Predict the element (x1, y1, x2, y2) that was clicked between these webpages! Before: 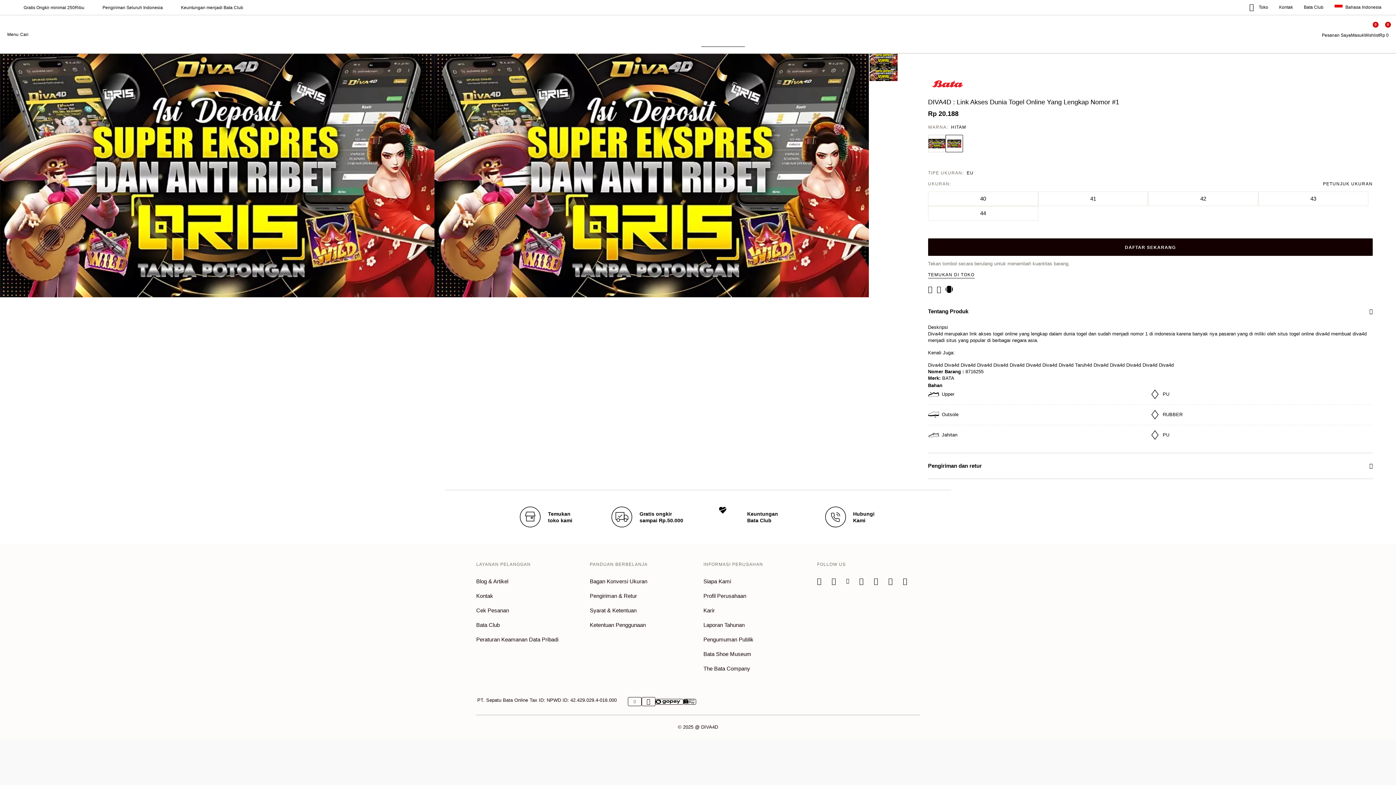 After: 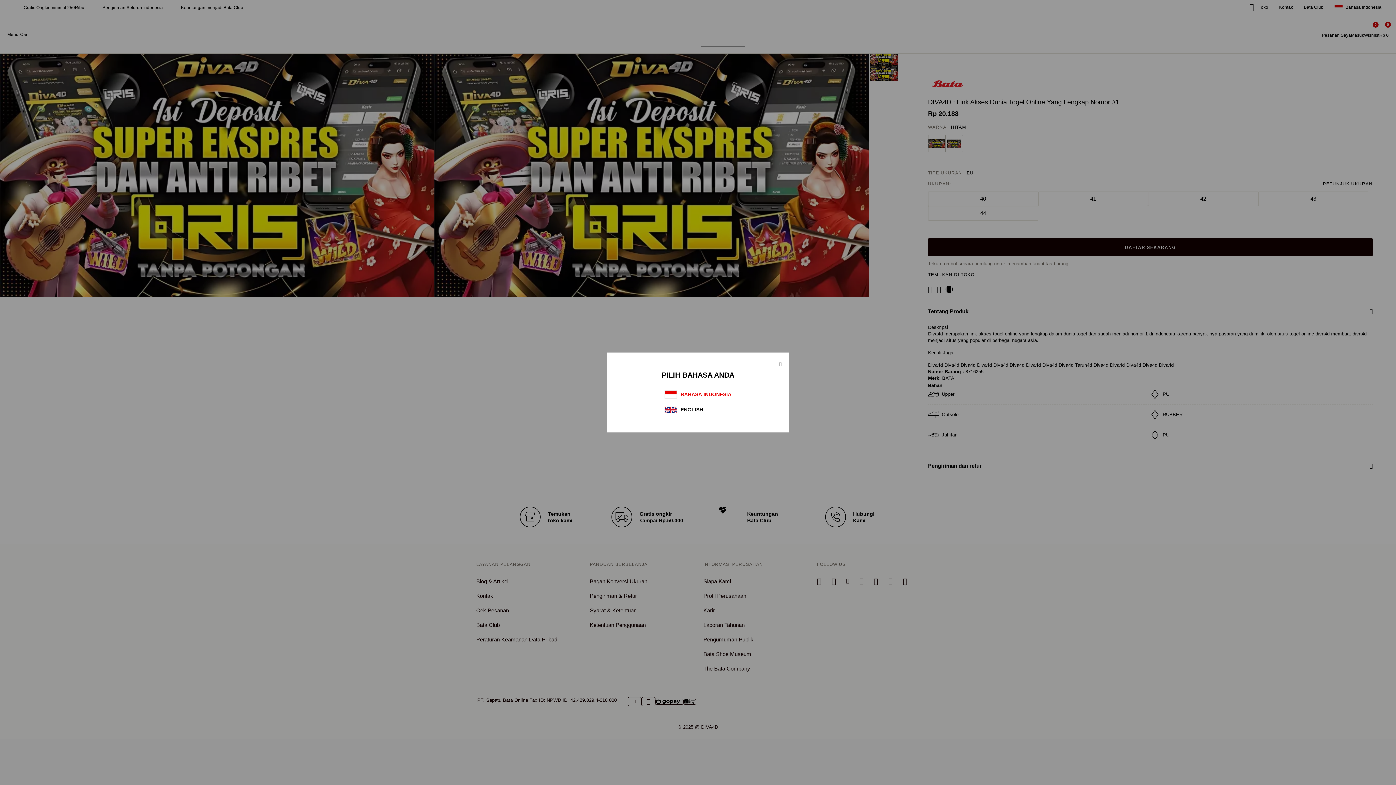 Action: label:  Bahasa Indonesia bbox: (1334, 4, 1381, 10)